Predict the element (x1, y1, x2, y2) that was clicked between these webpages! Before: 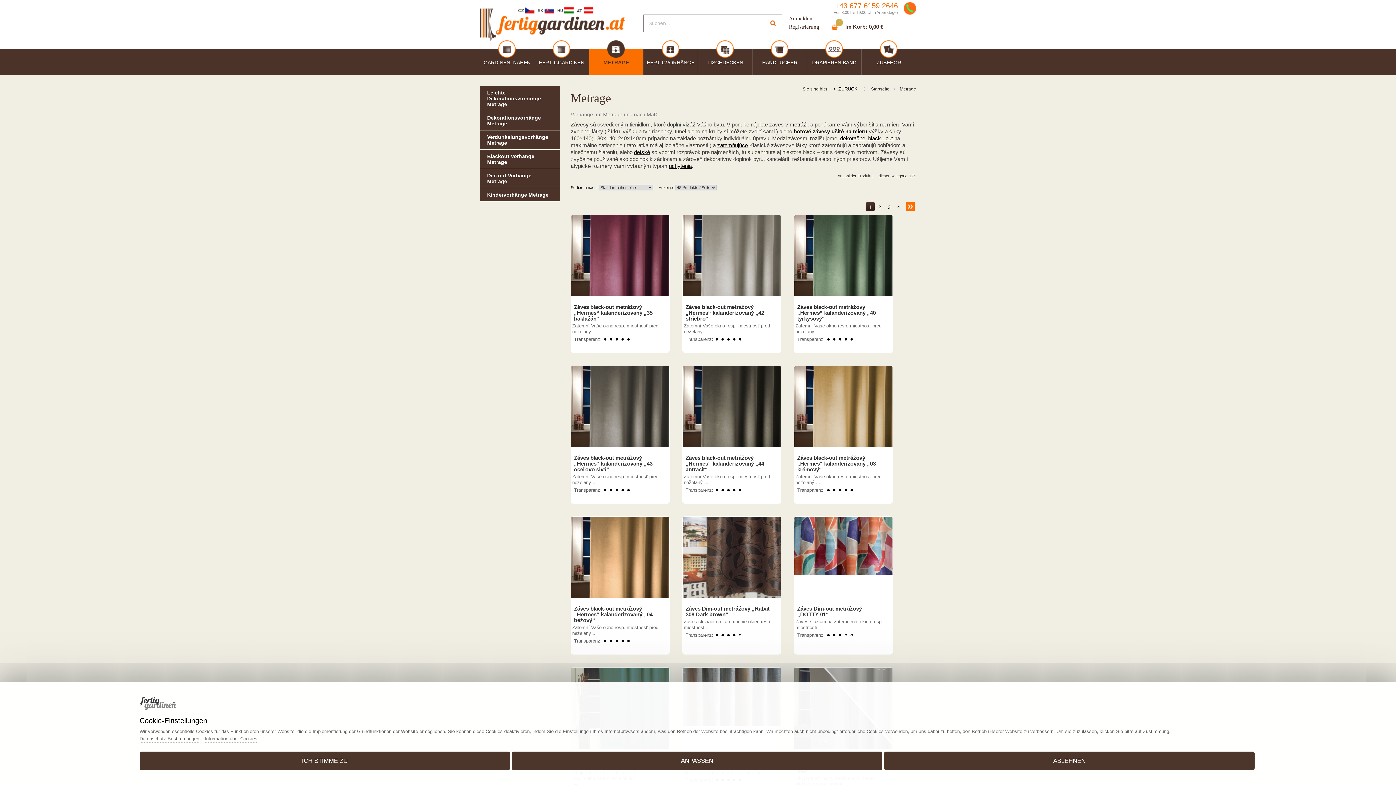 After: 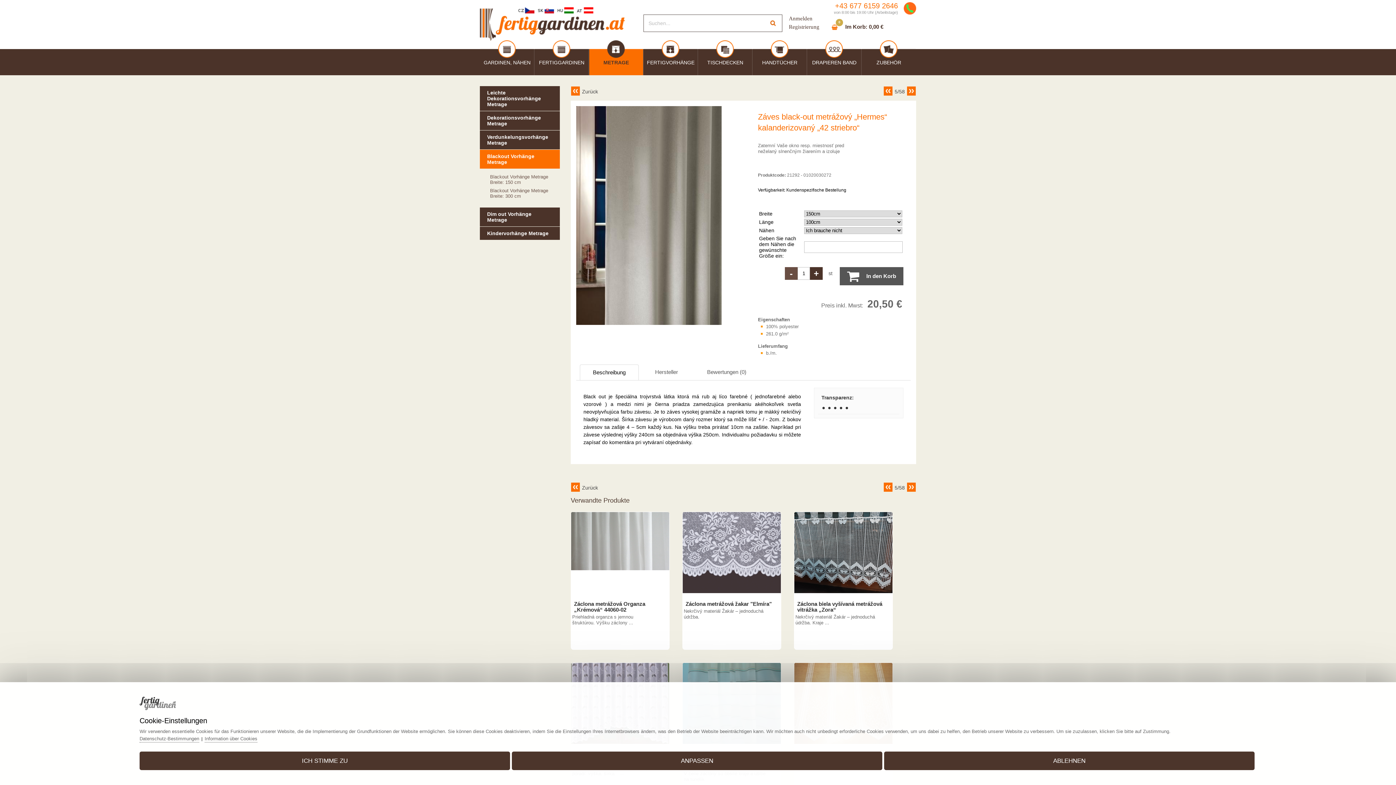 Action: label: Záves black-out metrážový „Hermes“ kalanderizovaný „42 striebro“ bbox: (685, 304, 773, 321)